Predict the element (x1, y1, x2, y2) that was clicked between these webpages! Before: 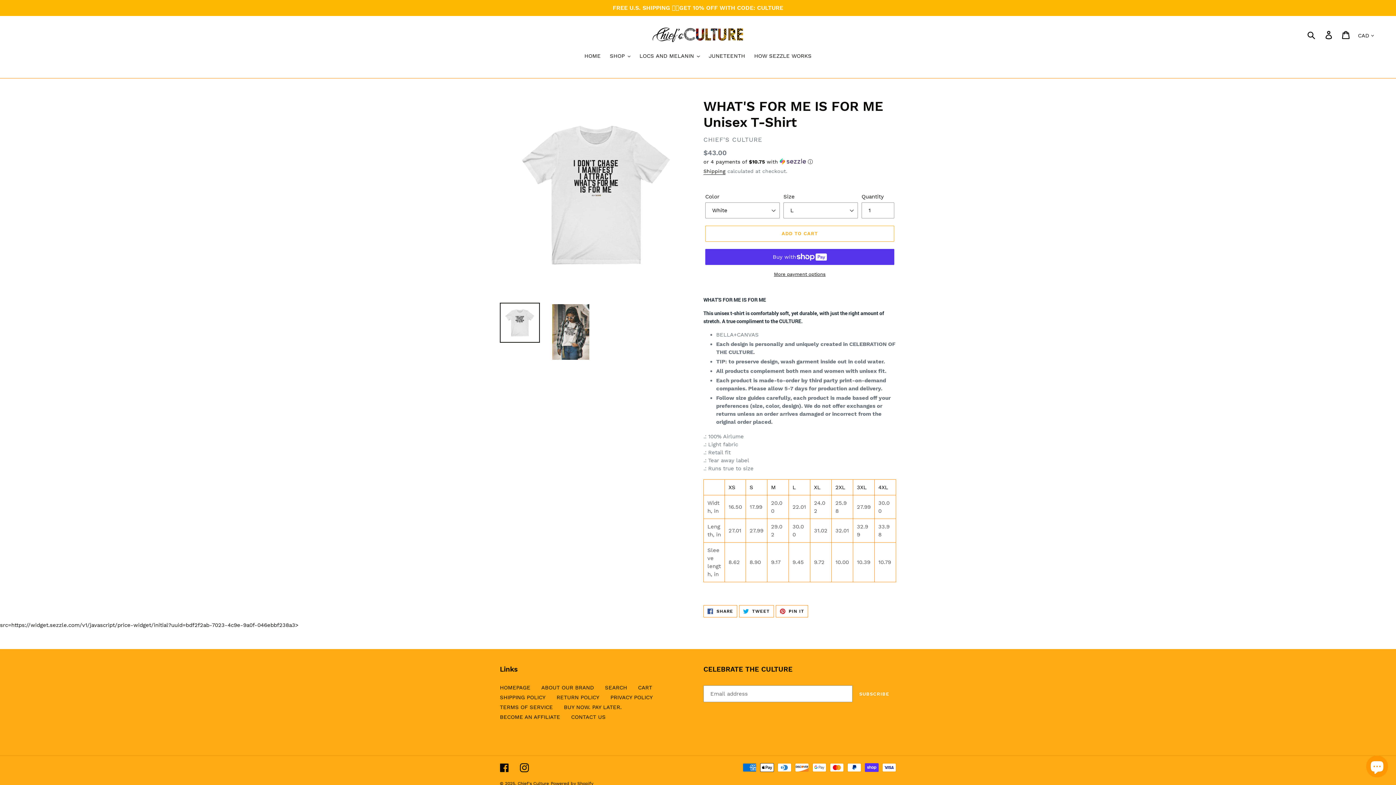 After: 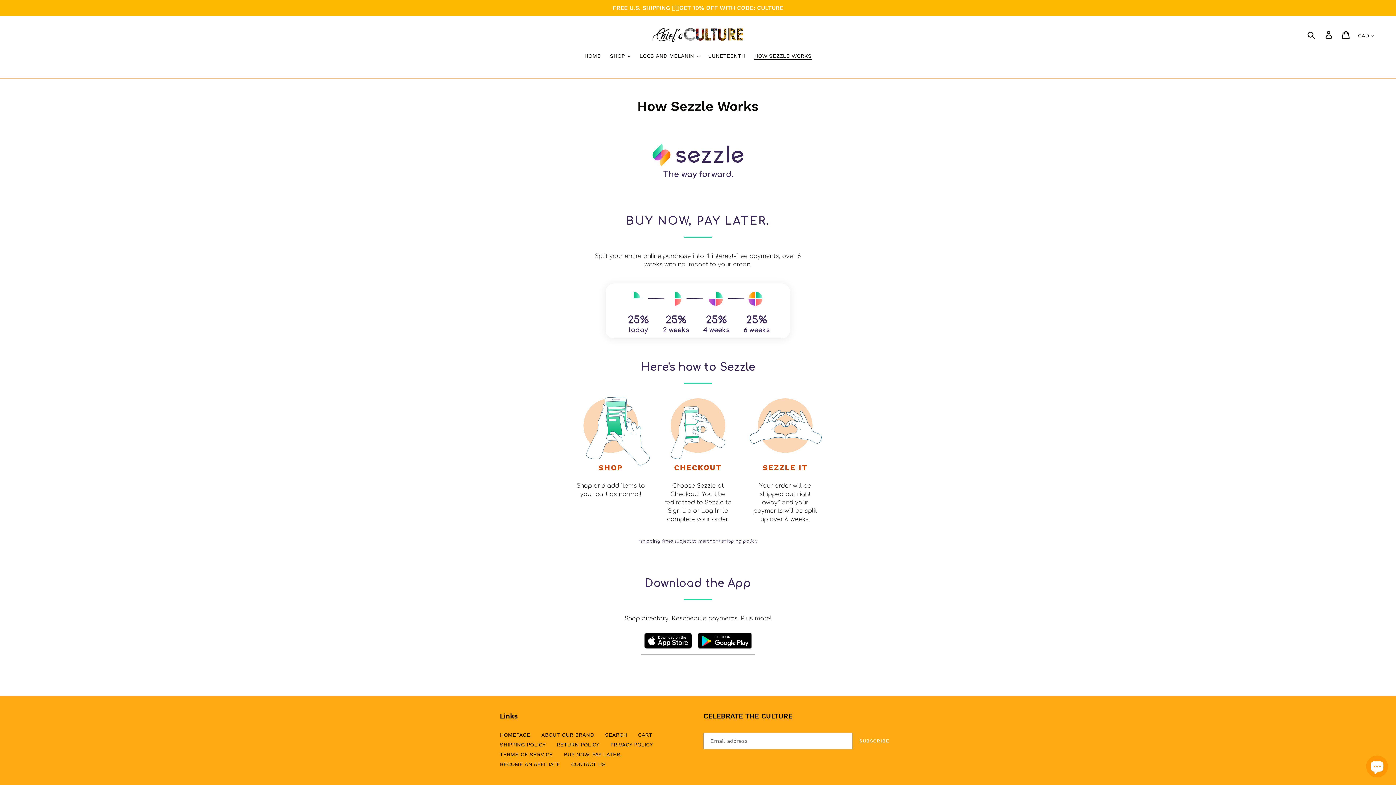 Action: label: HOW SEZZLE WORKS bbox: (750, 52, 815, 61)